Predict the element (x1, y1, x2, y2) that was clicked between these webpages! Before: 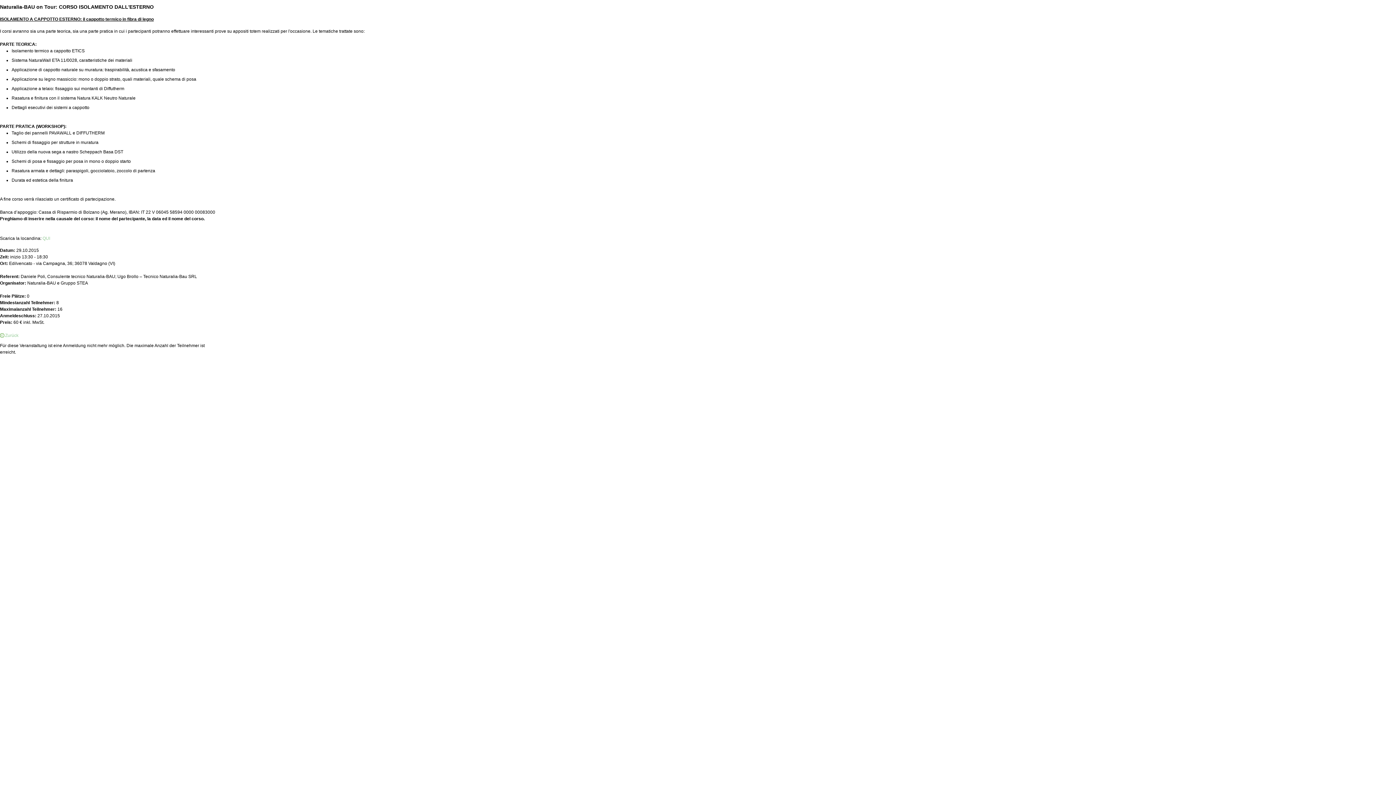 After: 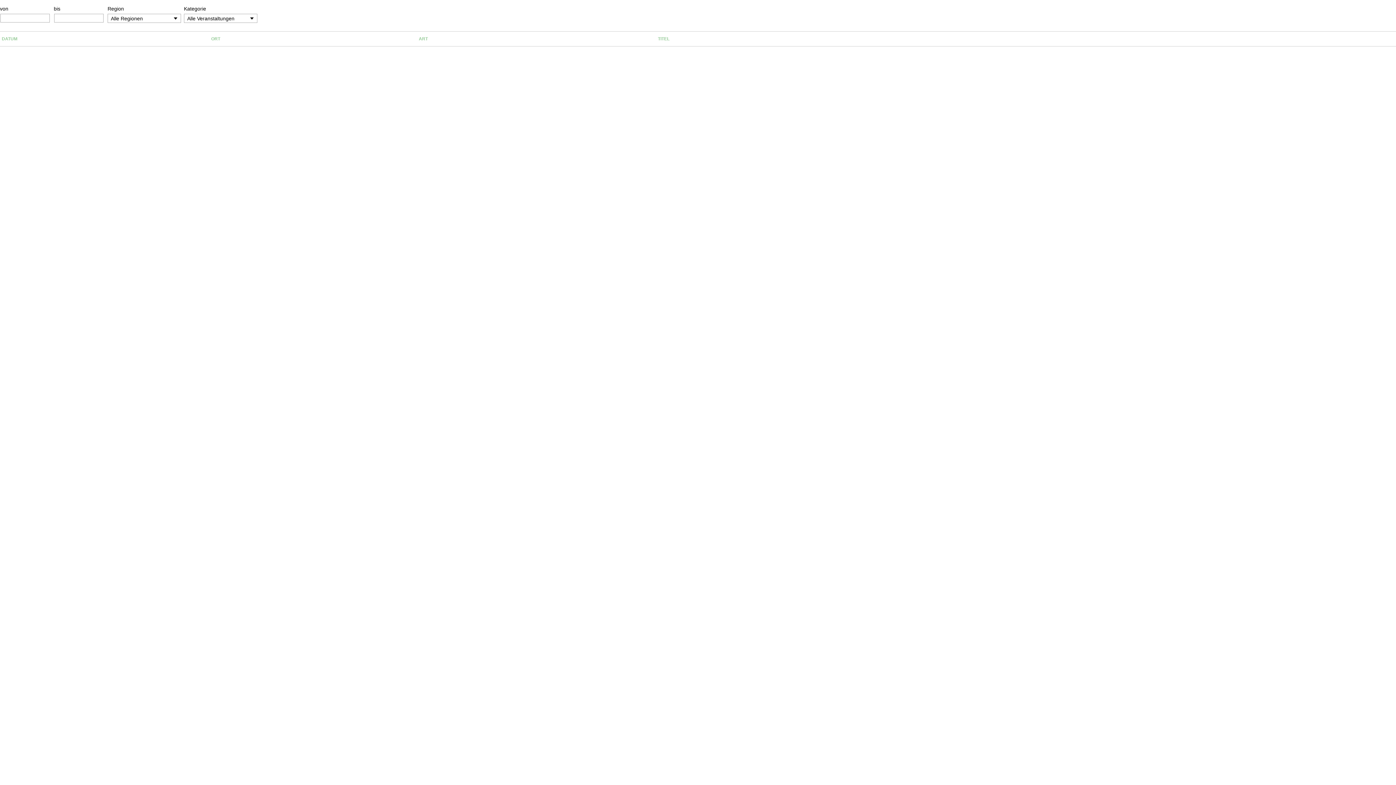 Action: bbox: (5, 333, 18, 338) label: Zurück